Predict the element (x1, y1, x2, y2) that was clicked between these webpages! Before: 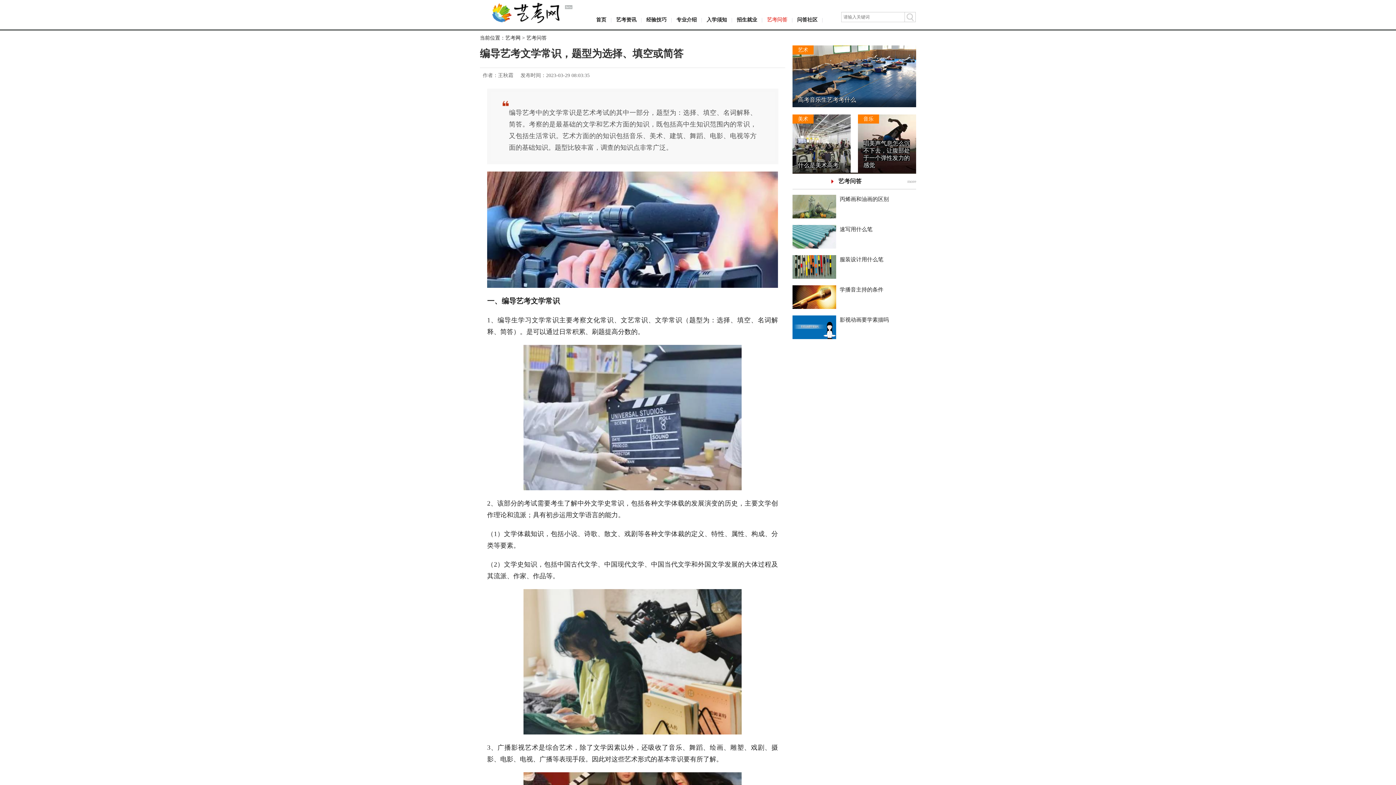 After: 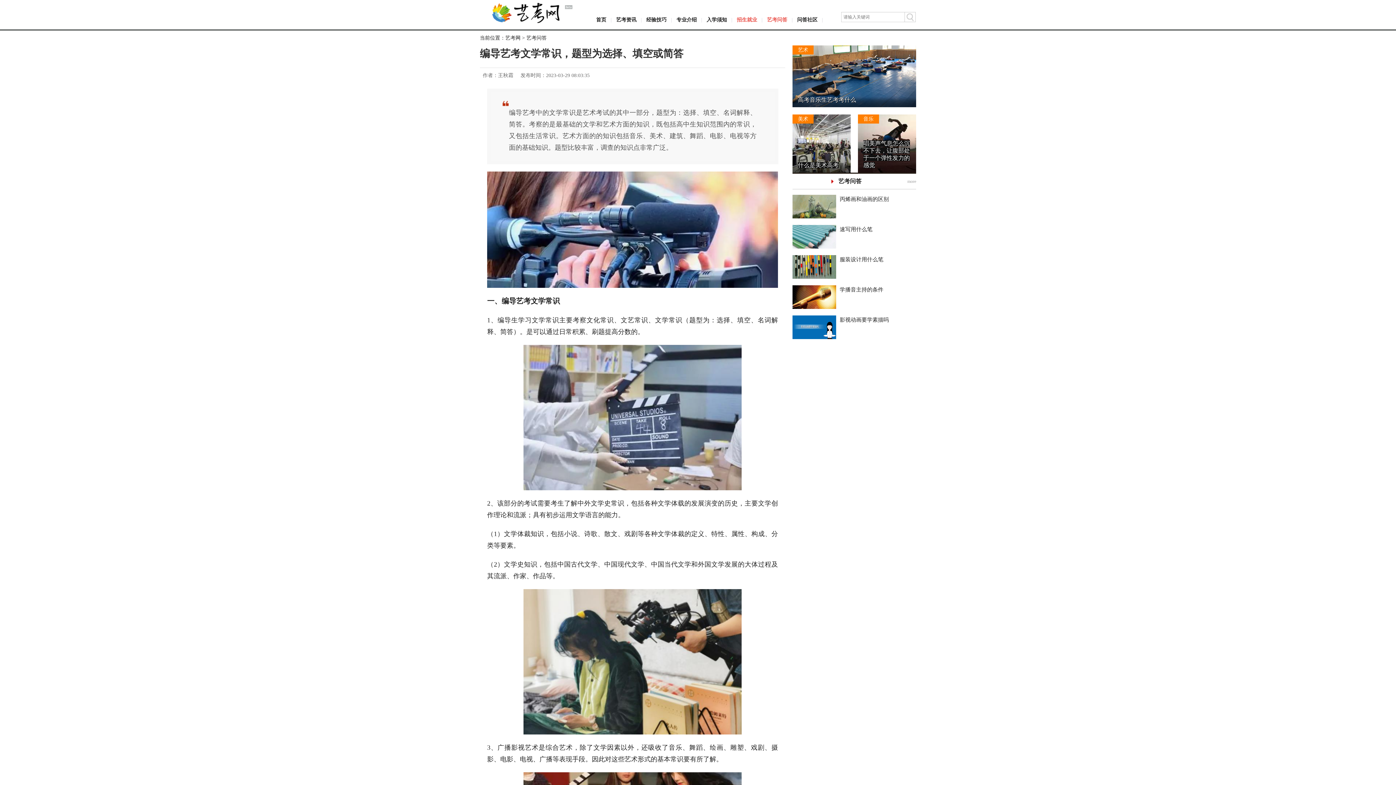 Action: label: 招生就业 bbox: (737, 17, 757, 22)